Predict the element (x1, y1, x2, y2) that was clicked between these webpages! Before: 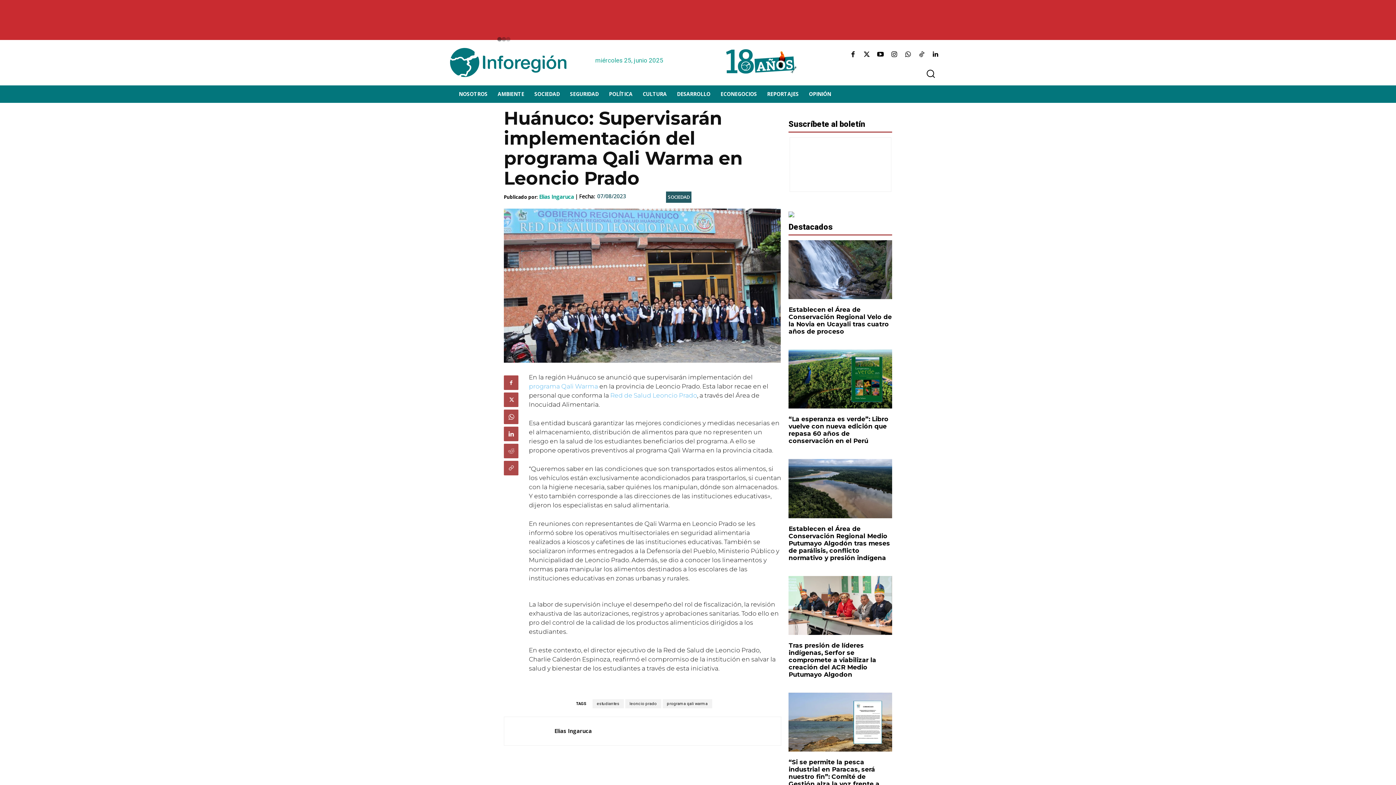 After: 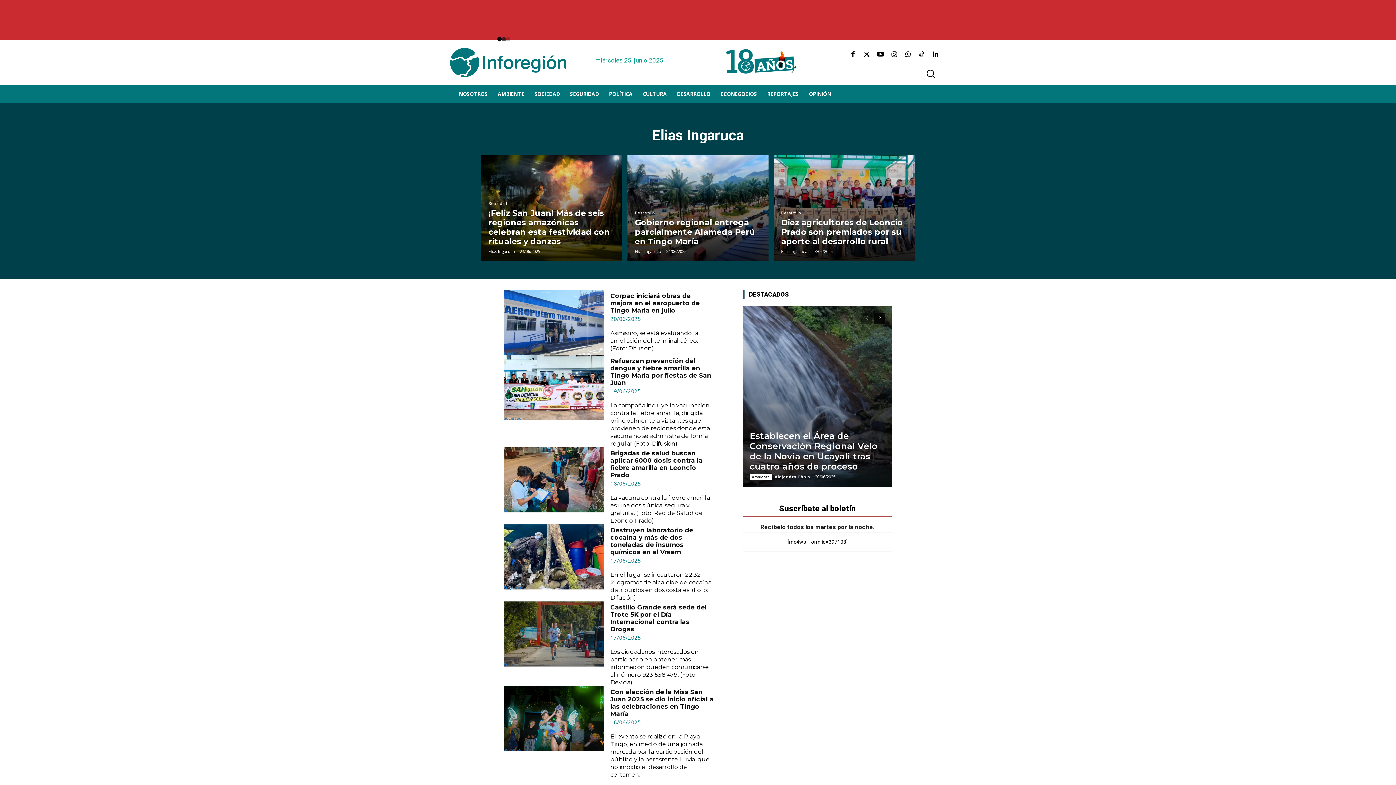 Action: bbox: (512, 725, 546, 738)